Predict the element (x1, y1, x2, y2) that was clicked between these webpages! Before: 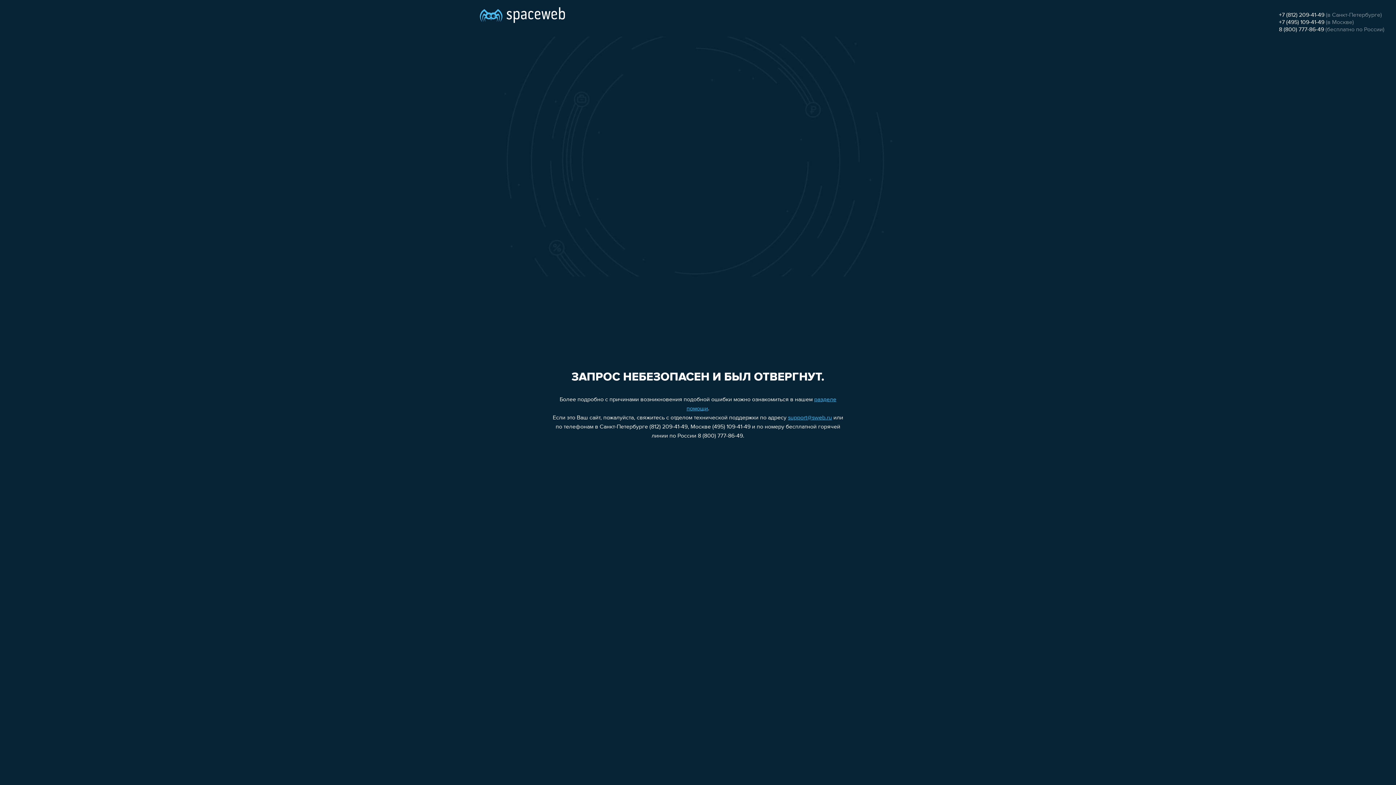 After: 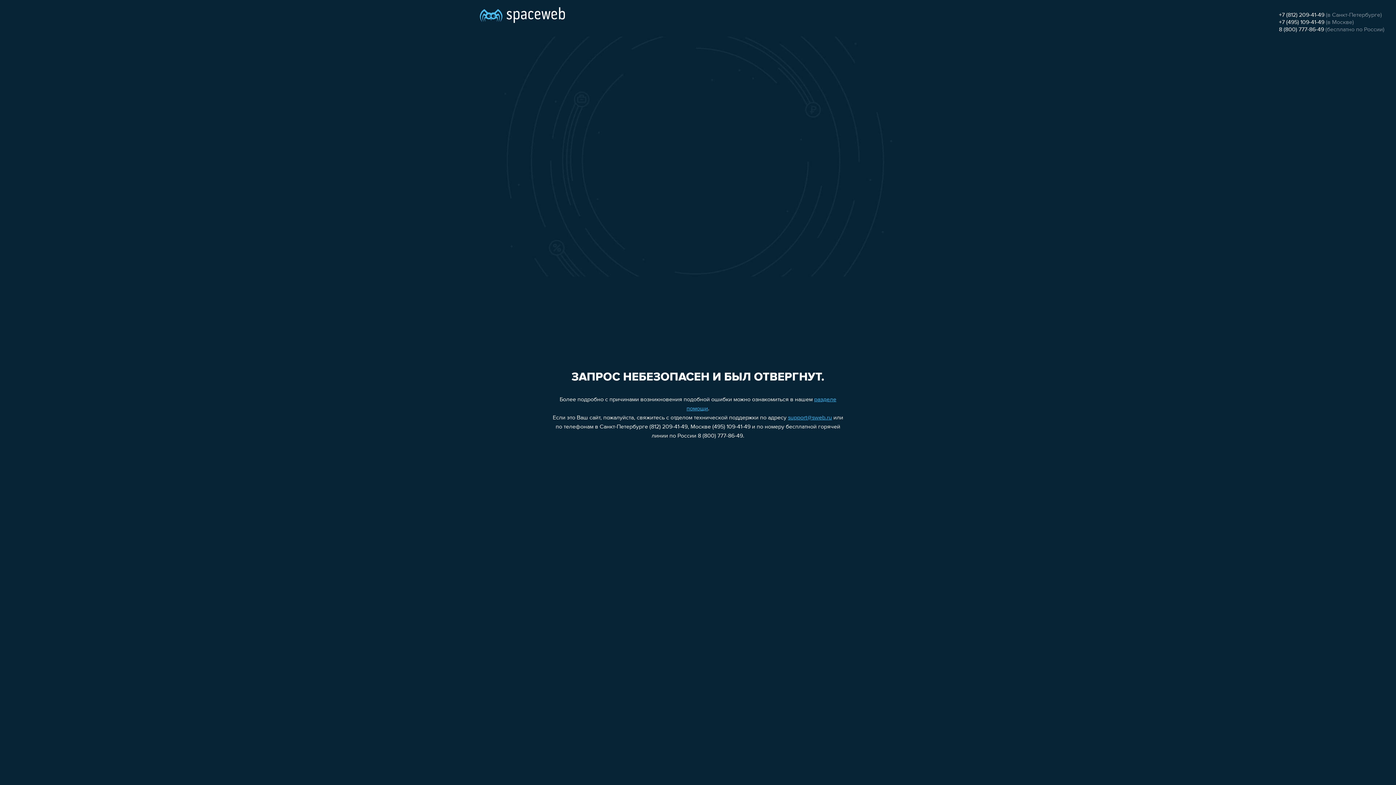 Action: bbox: (1279, 26, 1324, 32) label: 8 (800) 777-86-49